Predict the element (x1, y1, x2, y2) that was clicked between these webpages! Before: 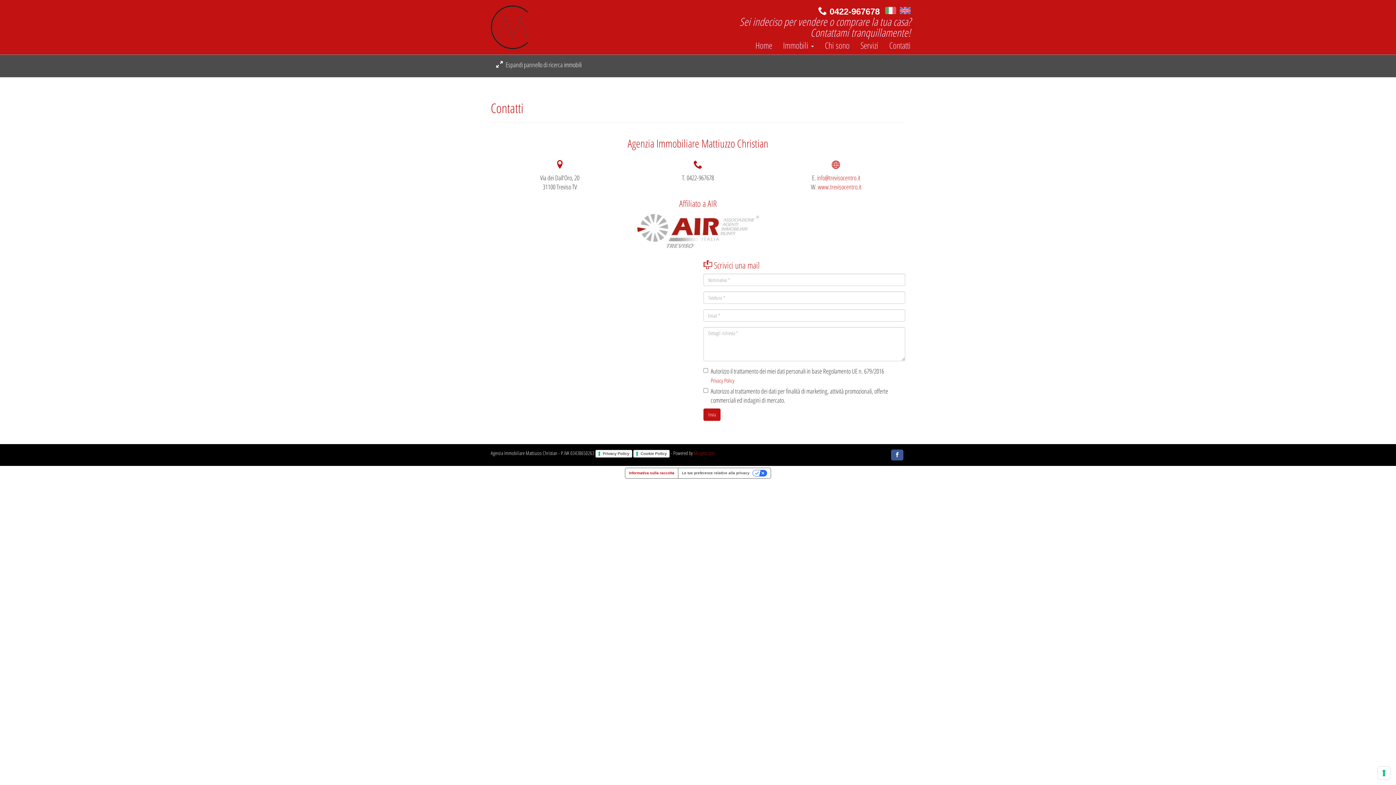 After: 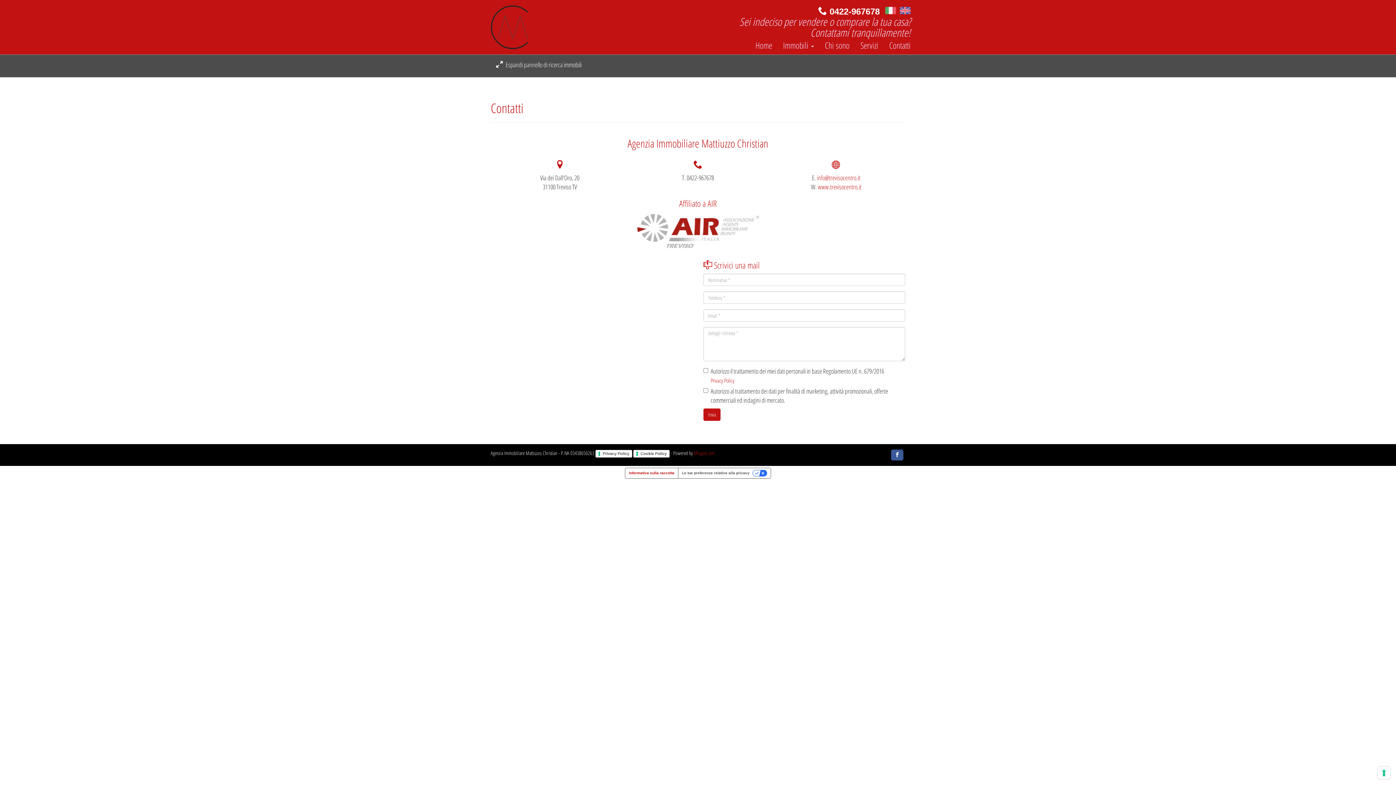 Action: label: Contatti bbox: (878, 41, 910, 49)